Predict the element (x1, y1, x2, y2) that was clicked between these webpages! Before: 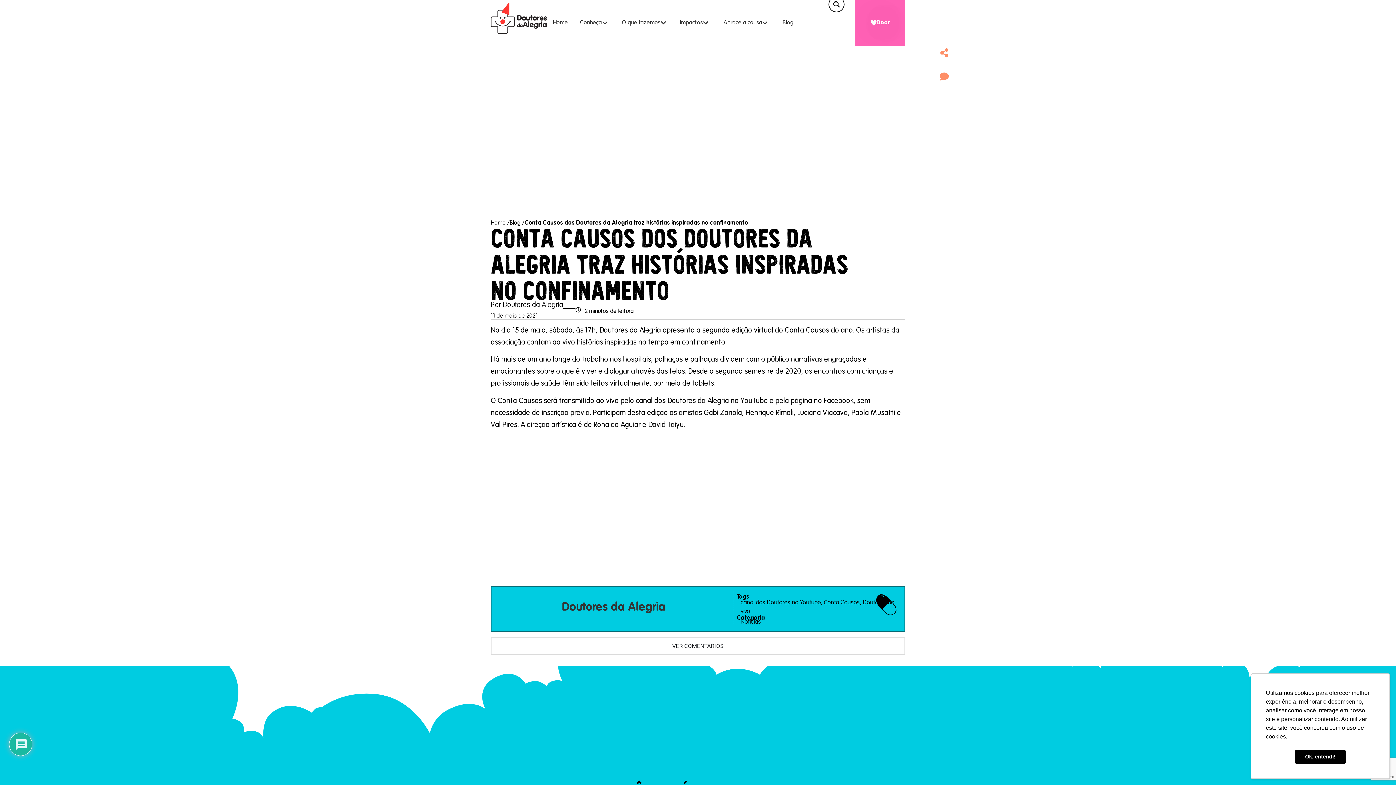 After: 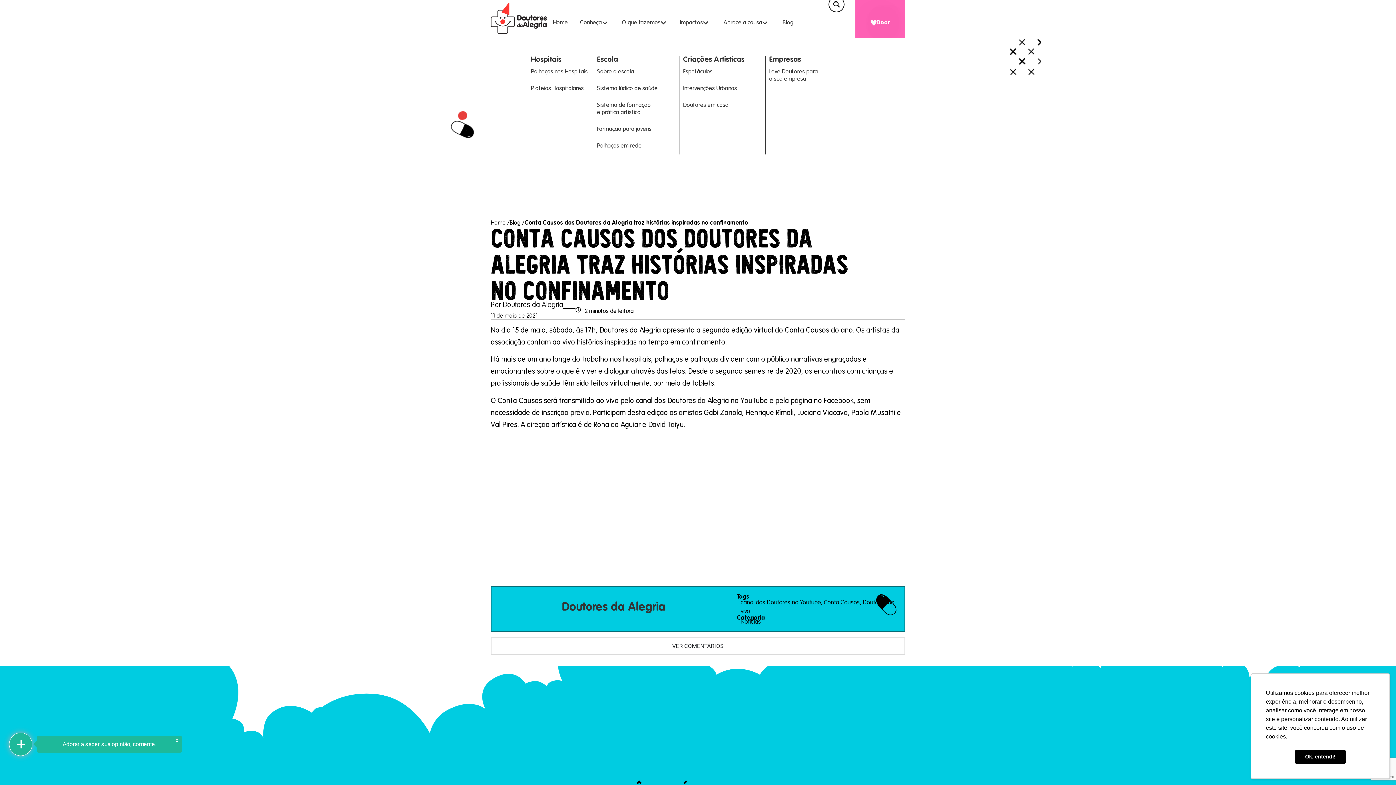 Action: bbox: (622, 16, 666, 29) label: O que fazemos